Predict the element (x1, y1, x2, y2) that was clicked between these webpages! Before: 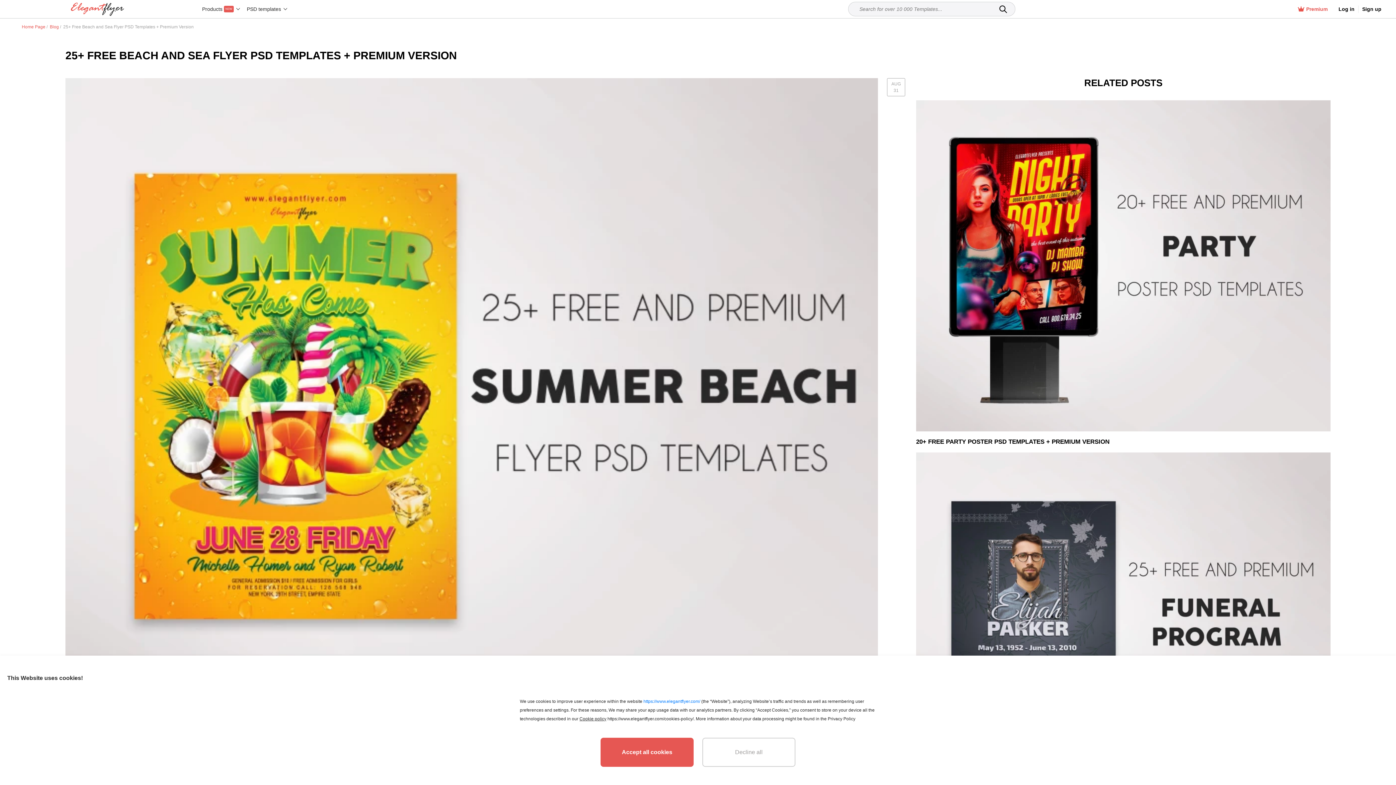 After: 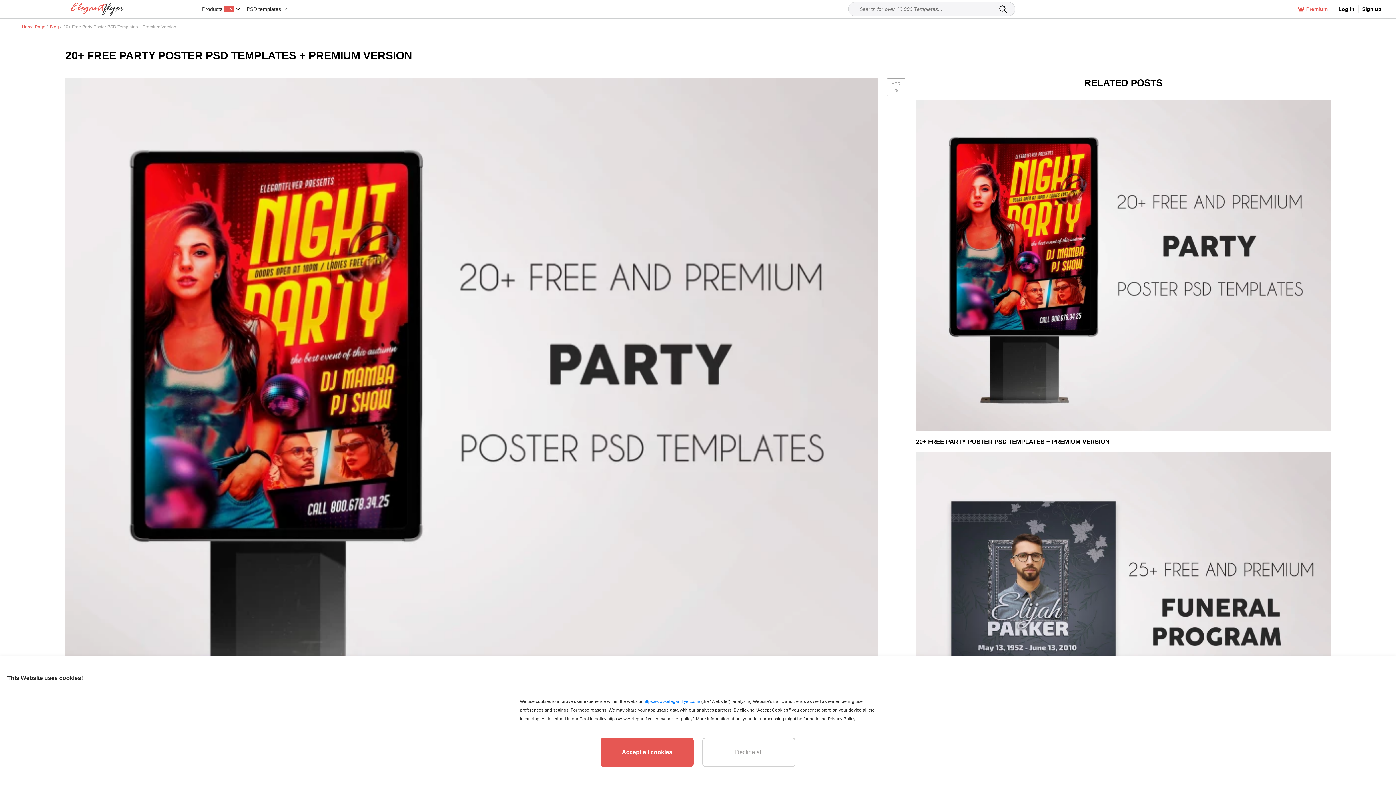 Action: label: 20+ FREE PARTY POSTER PSD TEMPLATES + PREMIUM VERSION bbox: (916, 96, 1330, 449)